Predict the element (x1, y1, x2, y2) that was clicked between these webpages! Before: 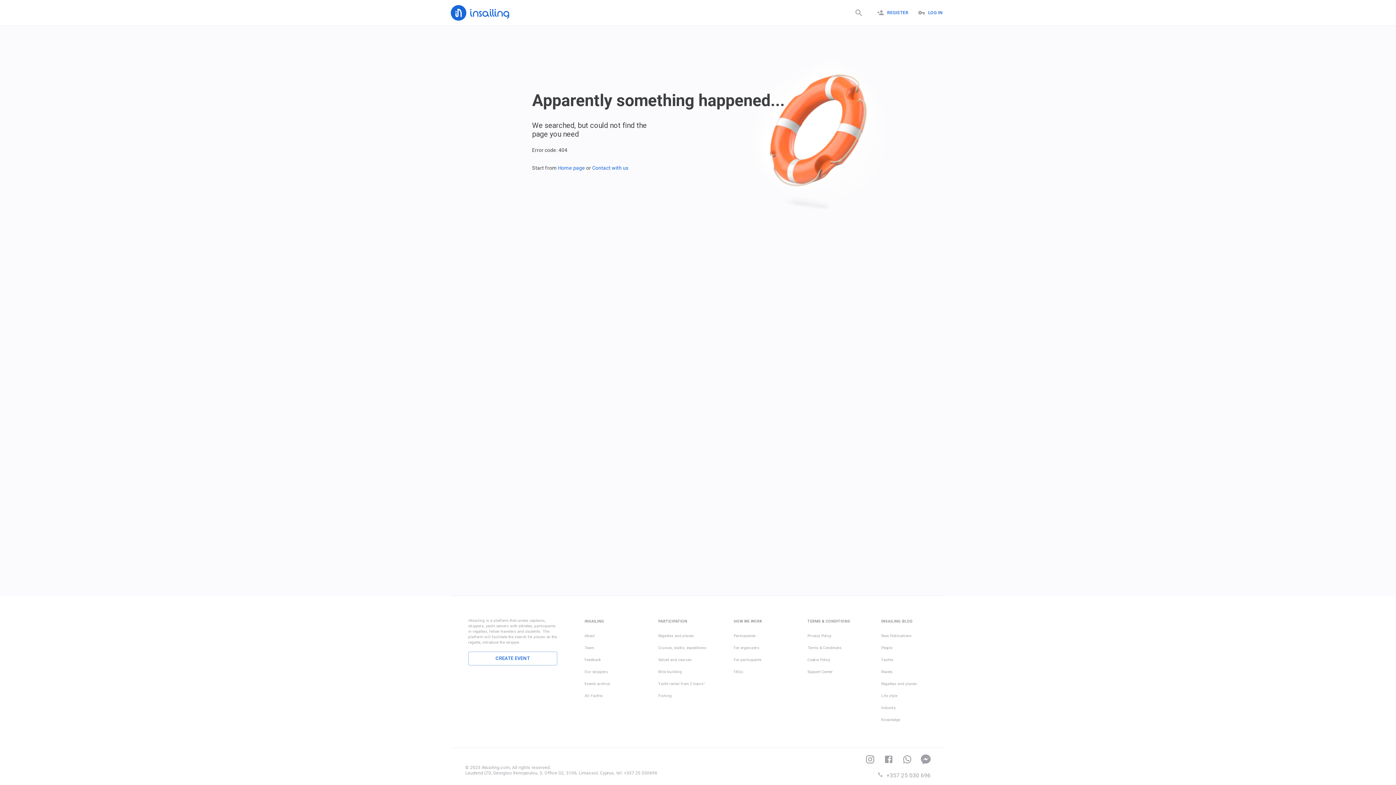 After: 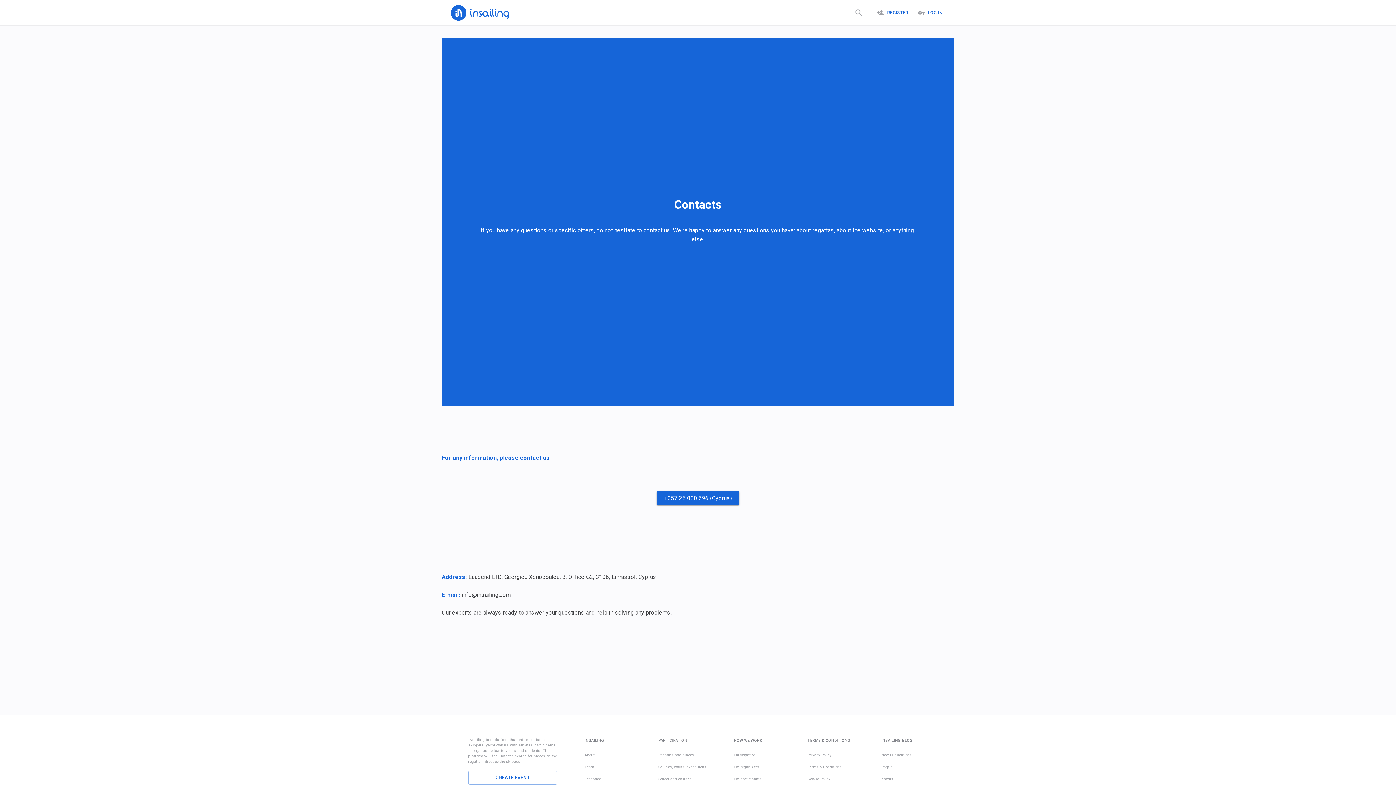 Action: label: Feedback bbox: (584, 656, 631, 664)